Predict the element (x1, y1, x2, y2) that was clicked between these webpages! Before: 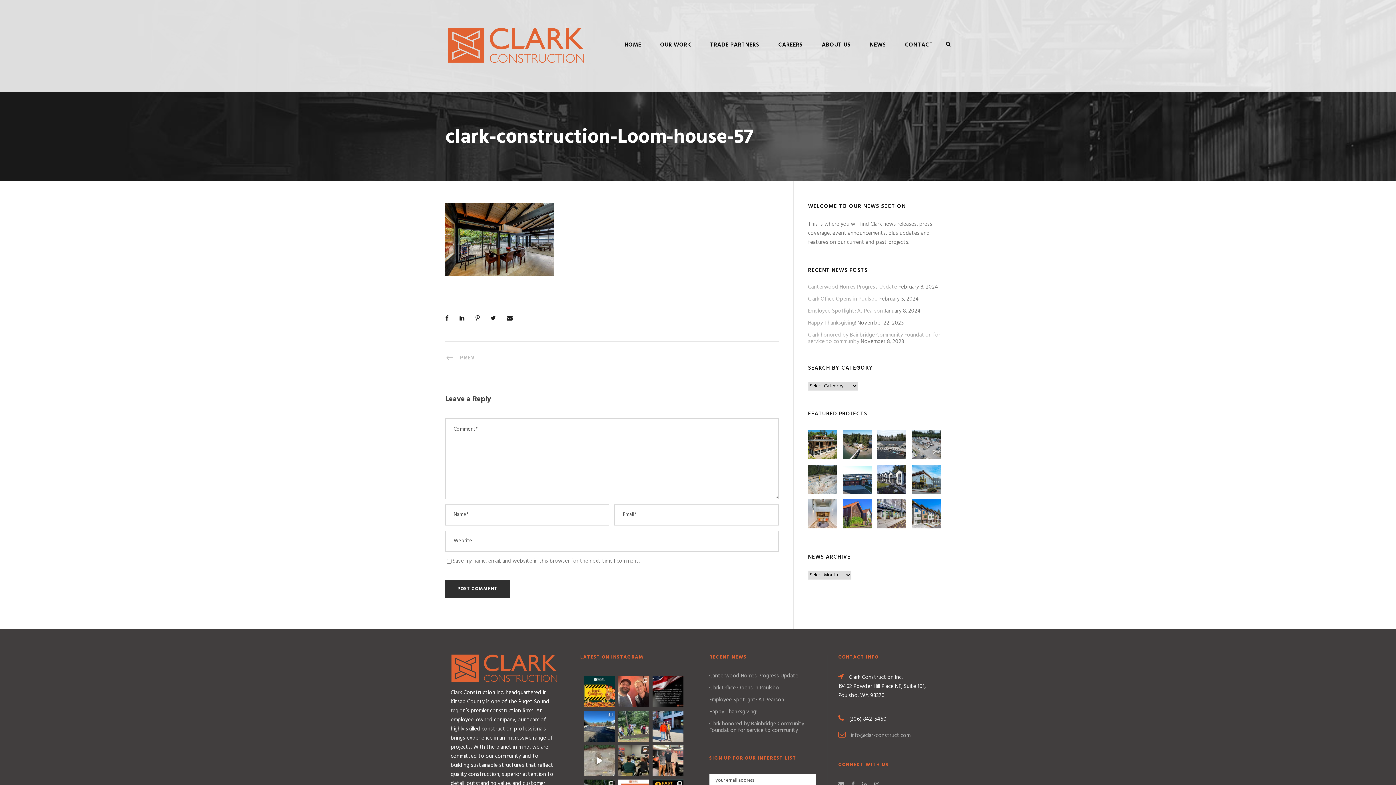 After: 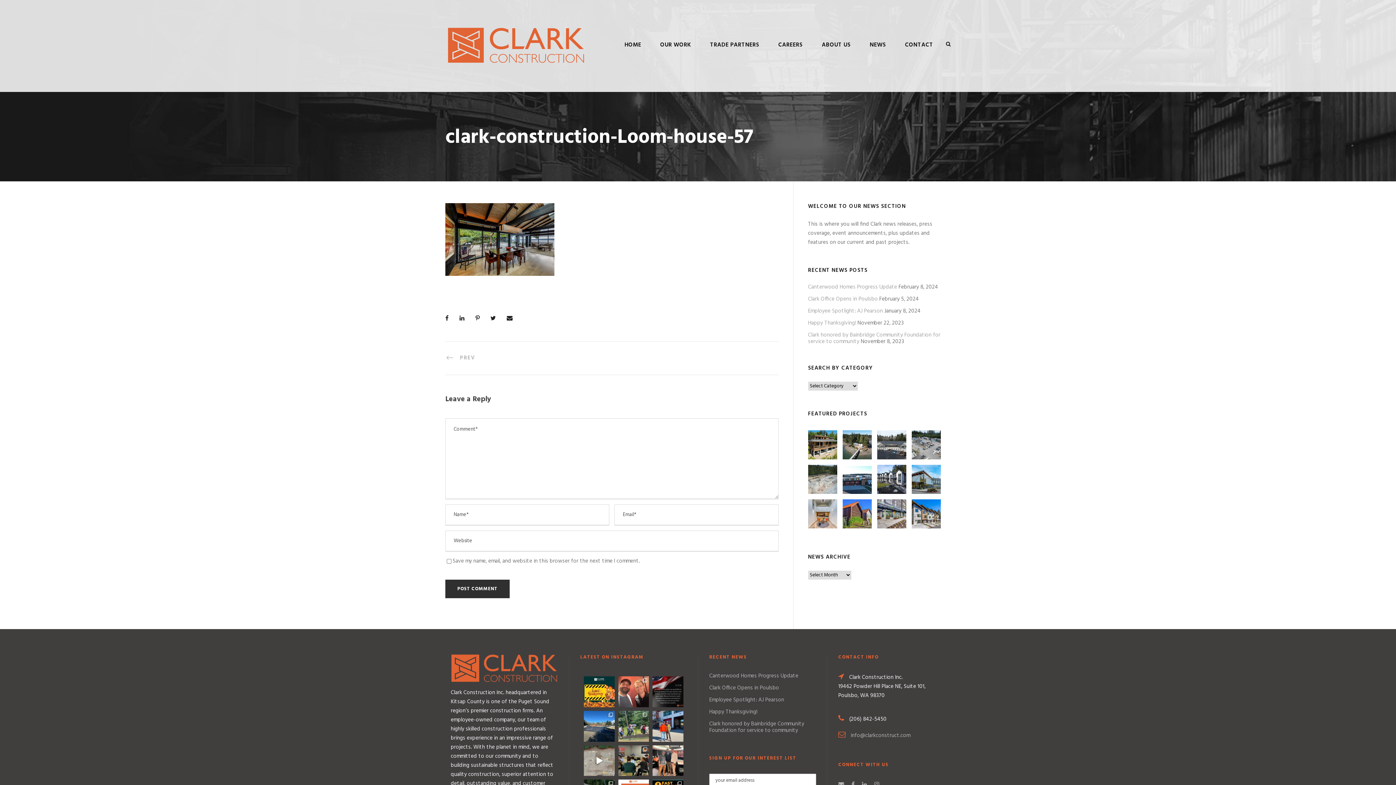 Action: bbox: (652, 676, 683, 707) label: Instagram post 18047489459498113